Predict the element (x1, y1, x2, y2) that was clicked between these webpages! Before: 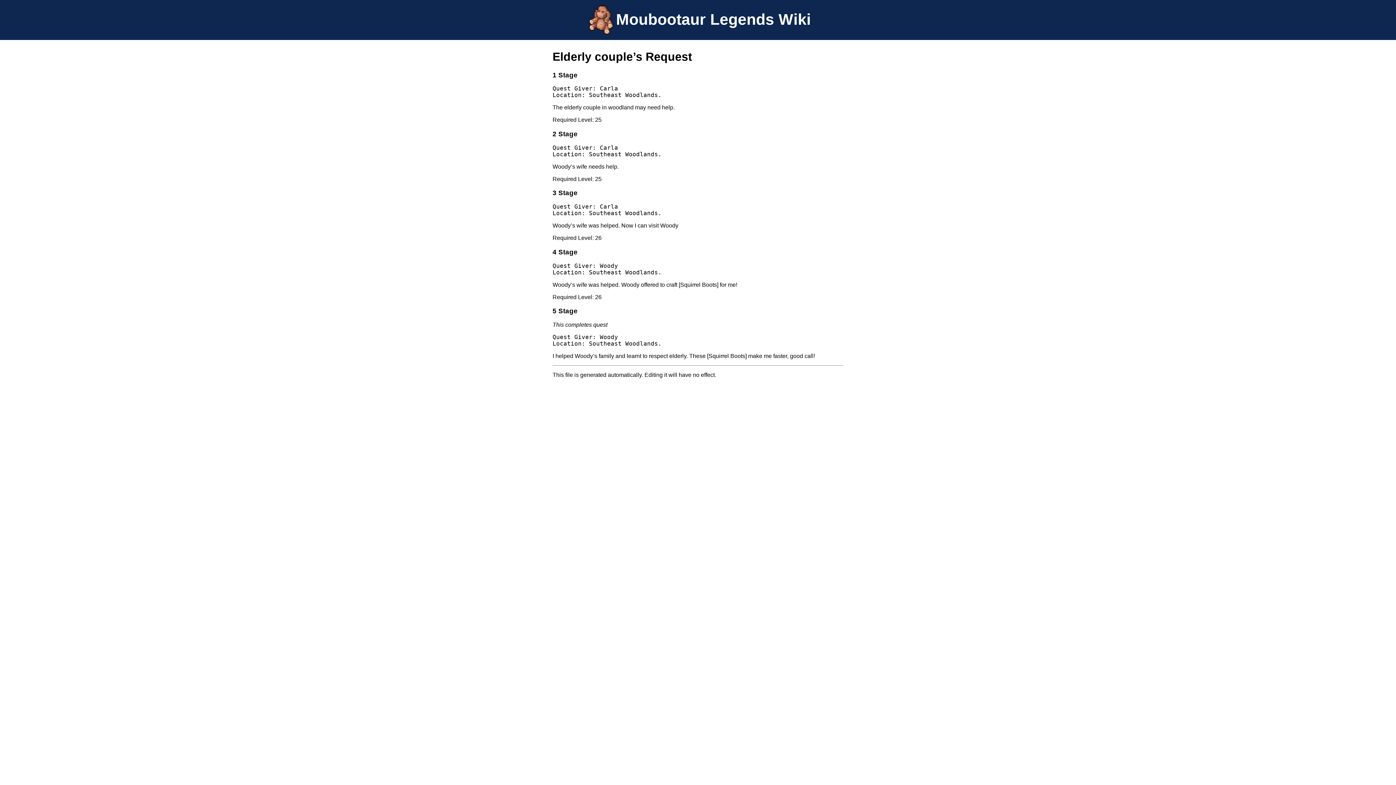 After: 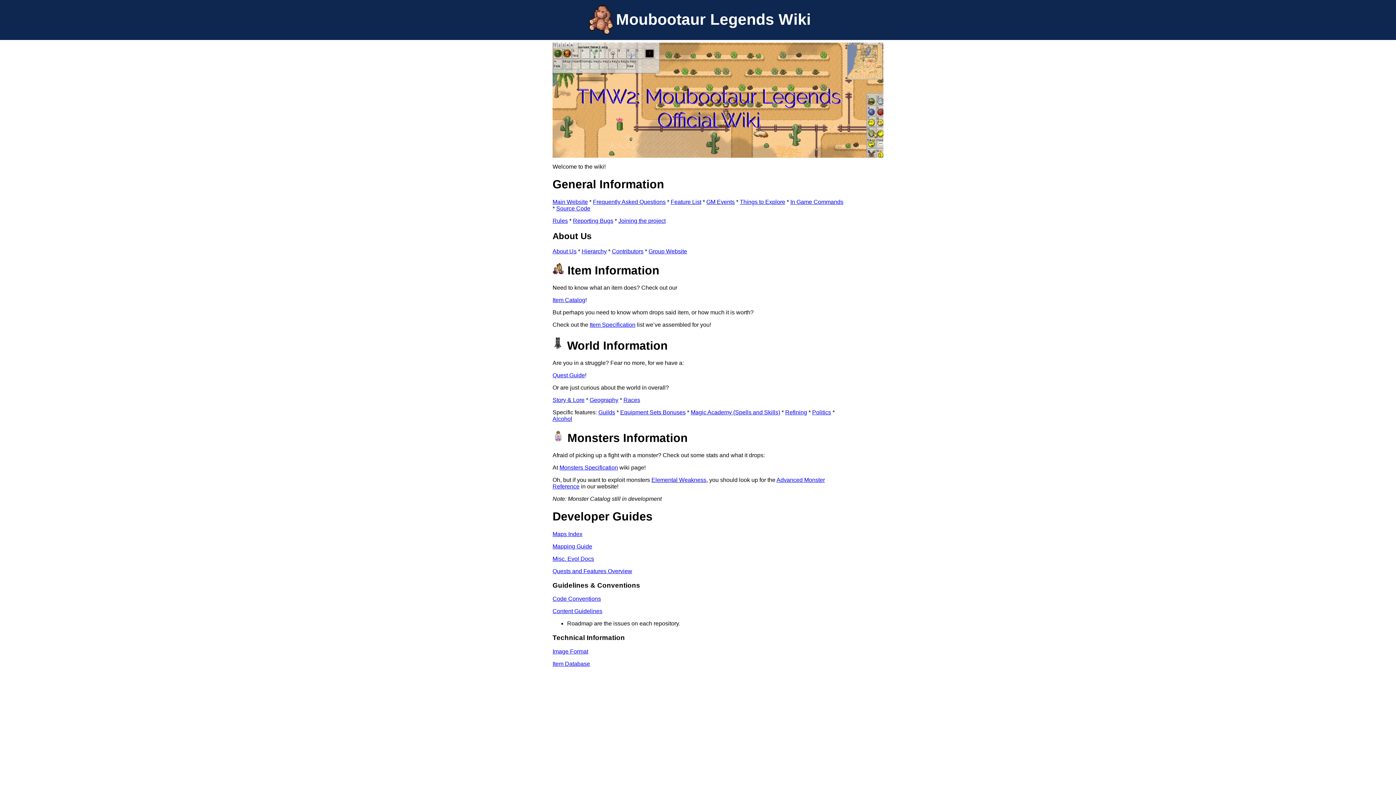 Action: bbox: (585, 0, 616, 40)